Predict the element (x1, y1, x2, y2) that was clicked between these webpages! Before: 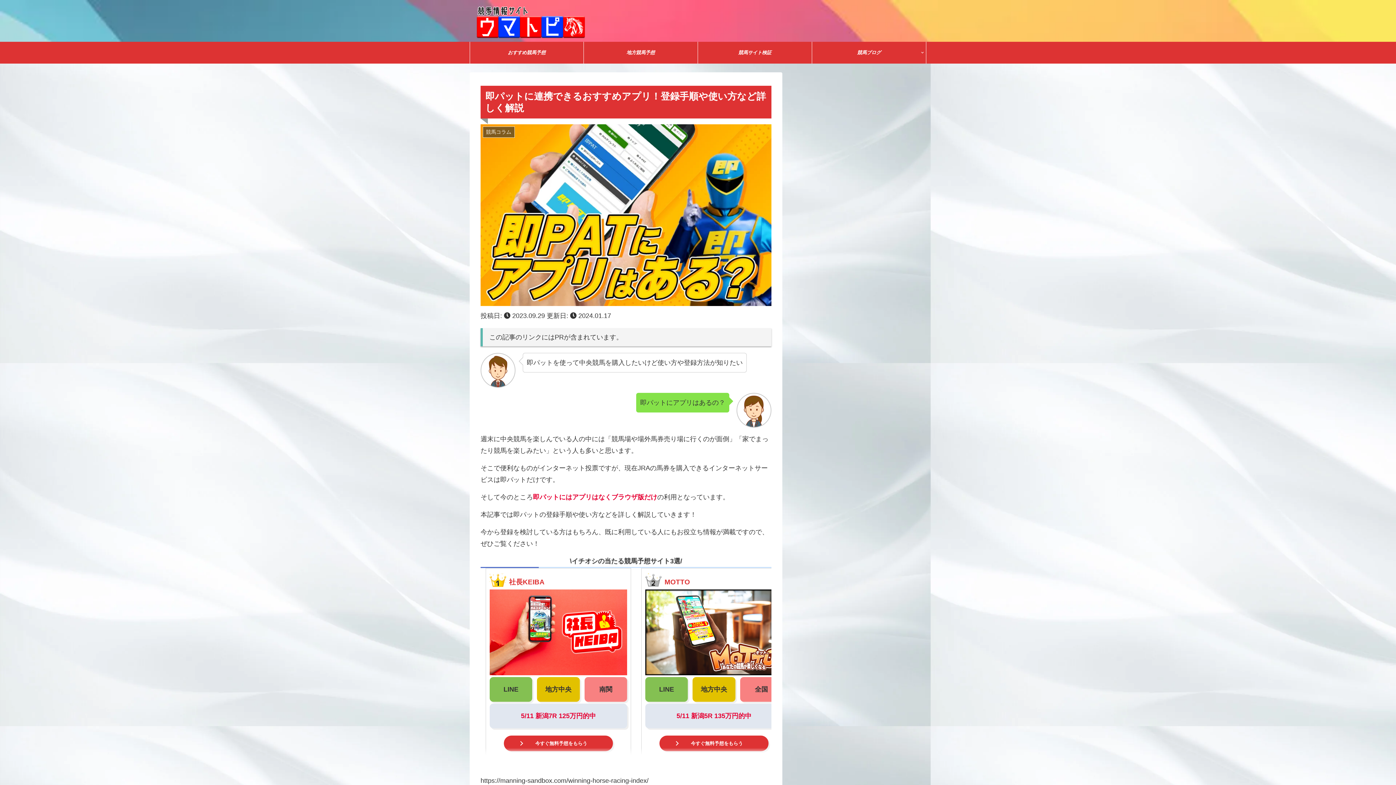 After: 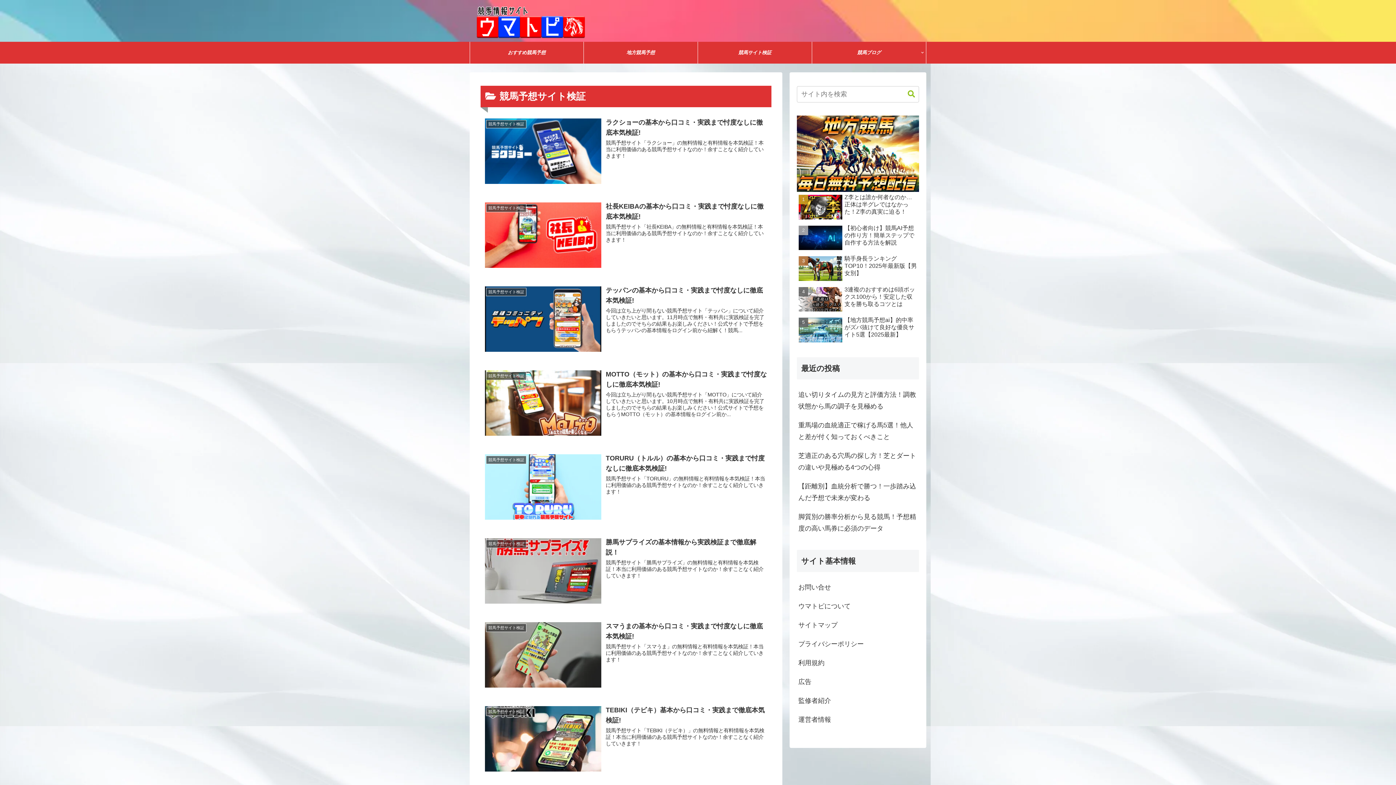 Action: bbox: (698, 41, 812, 63) label: 競馬サイト検証